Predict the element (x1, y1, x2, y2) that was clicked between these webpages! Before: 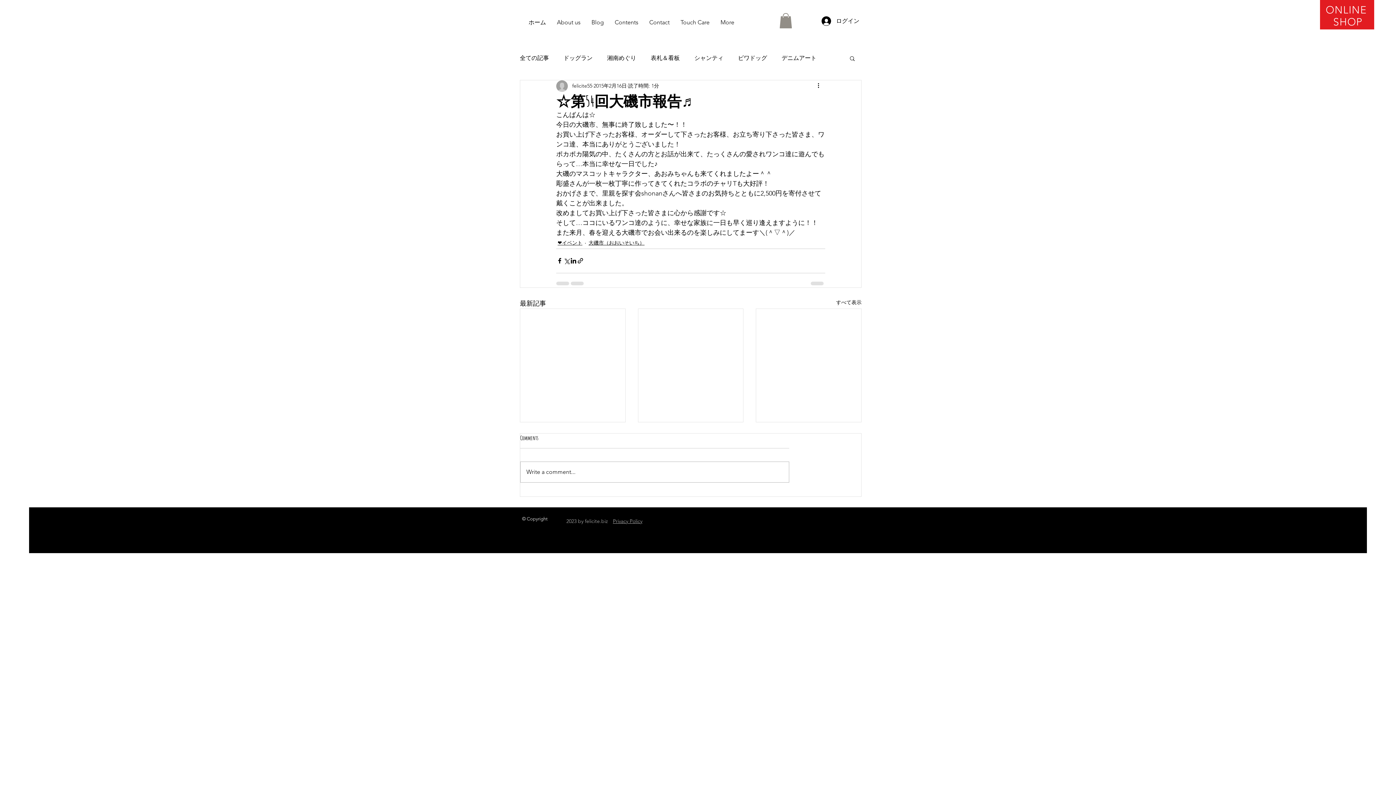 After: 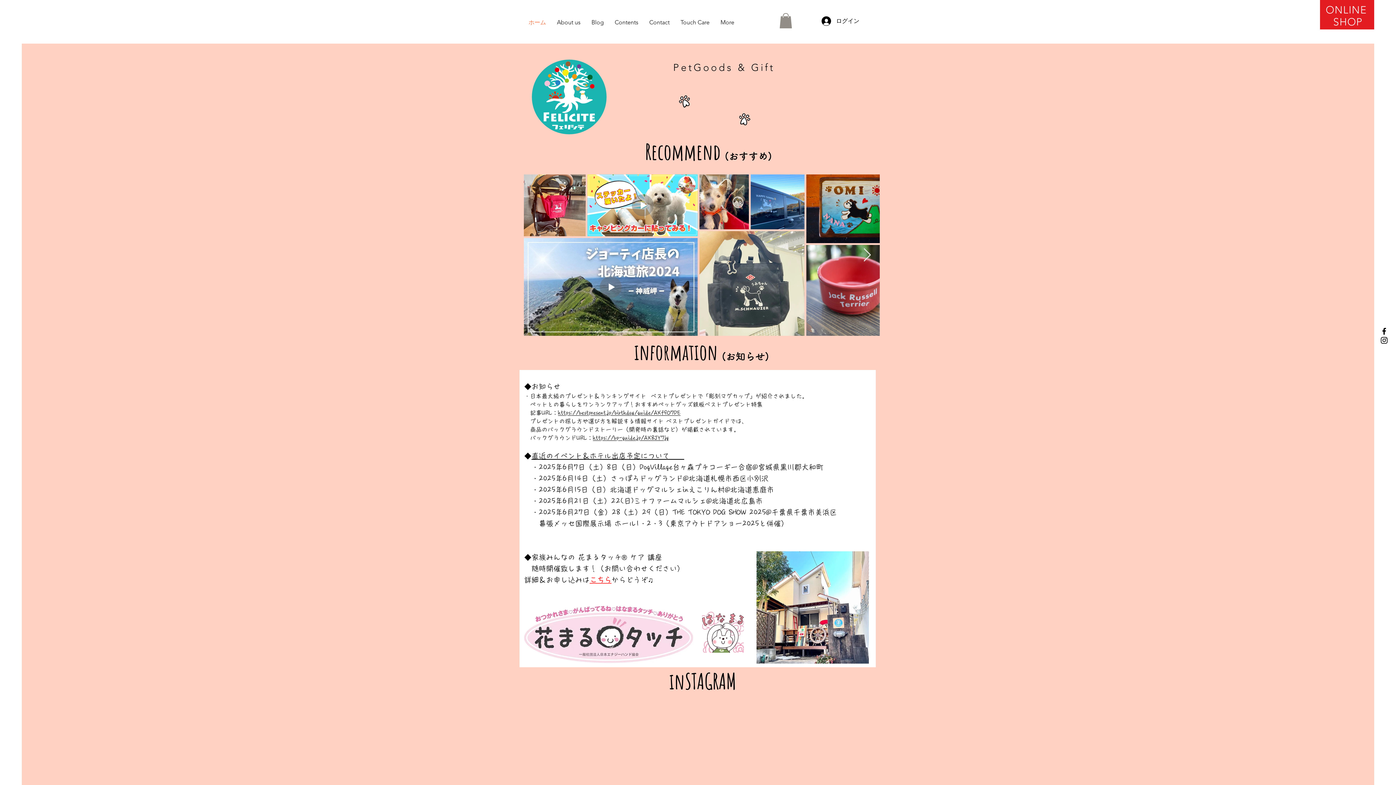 Action: bbox: (523, 16, 551, 28) label: ホーム